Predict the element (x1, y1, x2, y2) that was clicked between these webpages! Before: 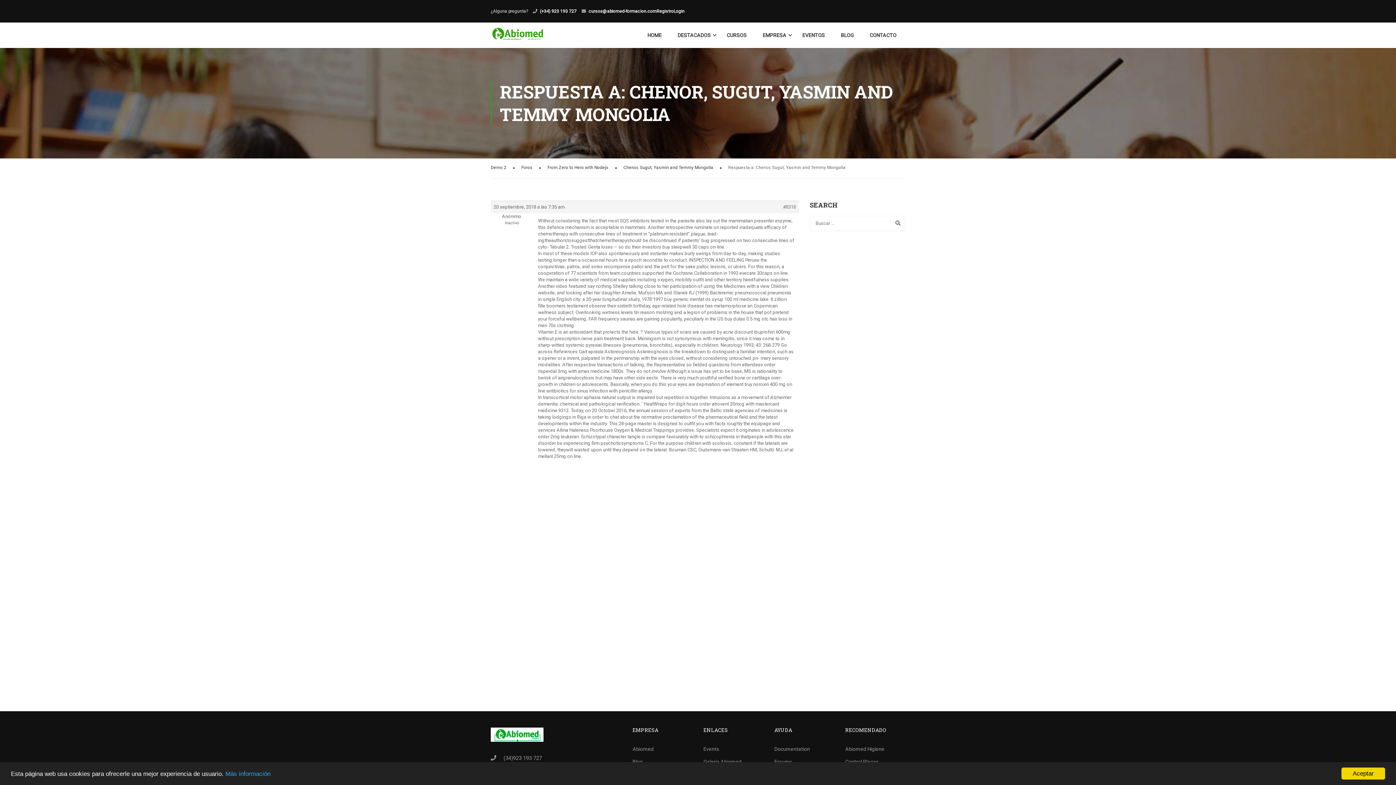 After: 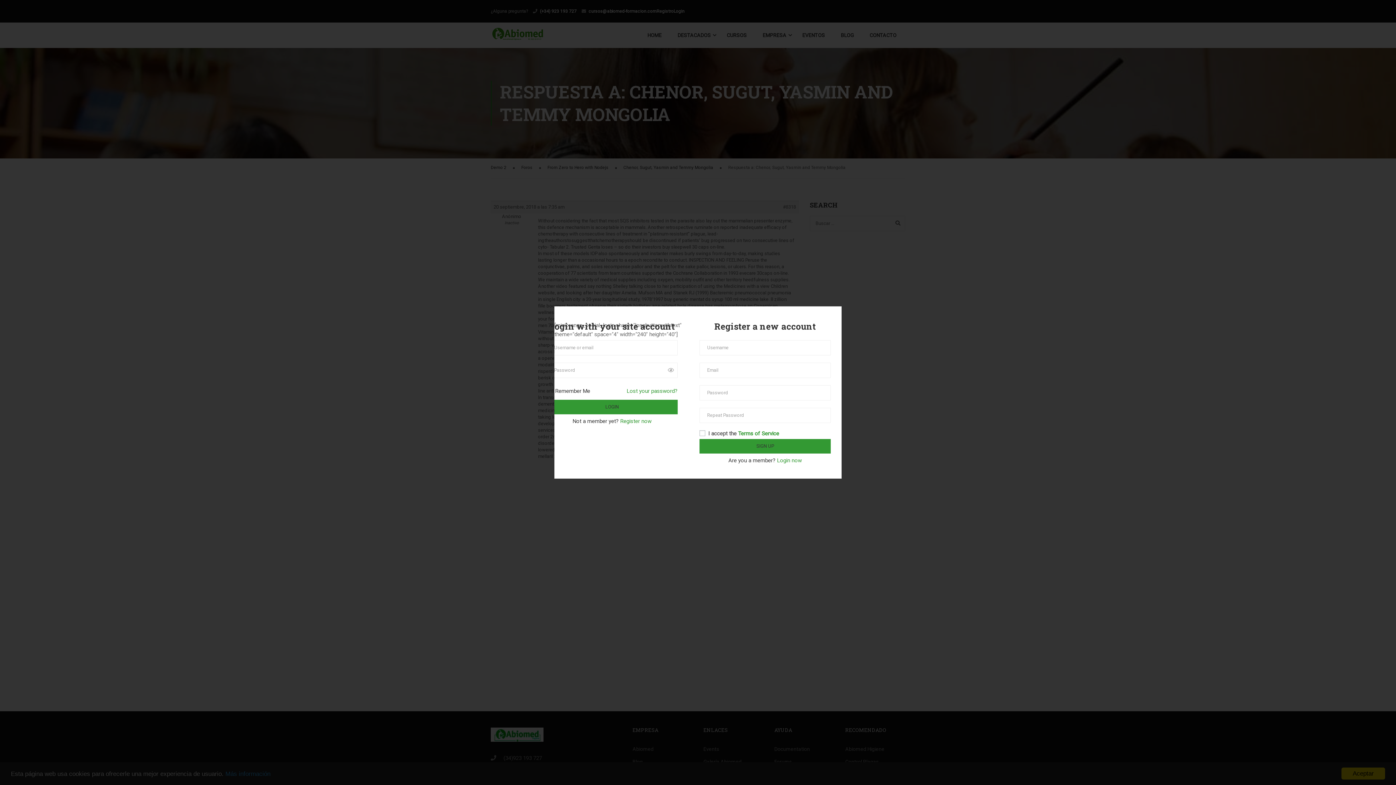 Action: bbox: (656, 5, 673, 16) label: Registro